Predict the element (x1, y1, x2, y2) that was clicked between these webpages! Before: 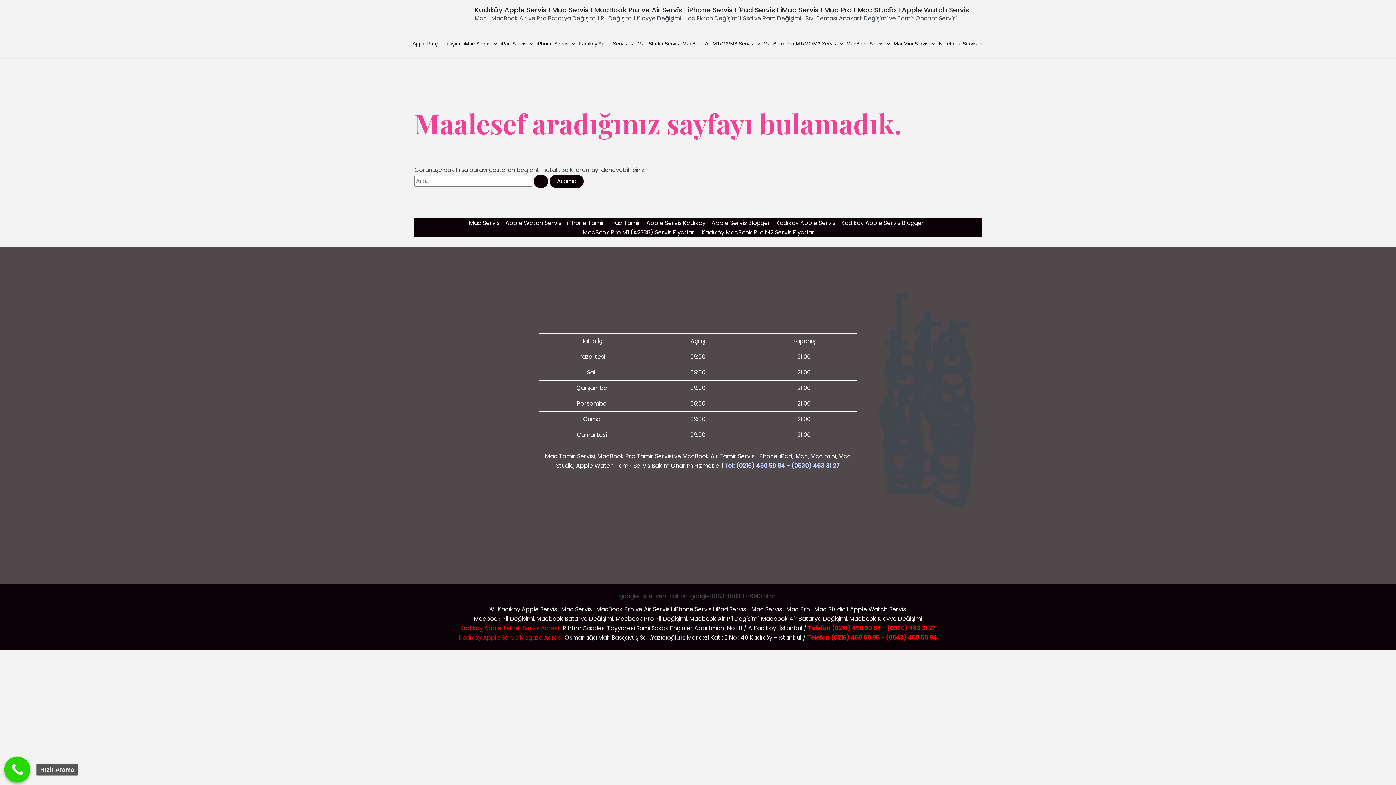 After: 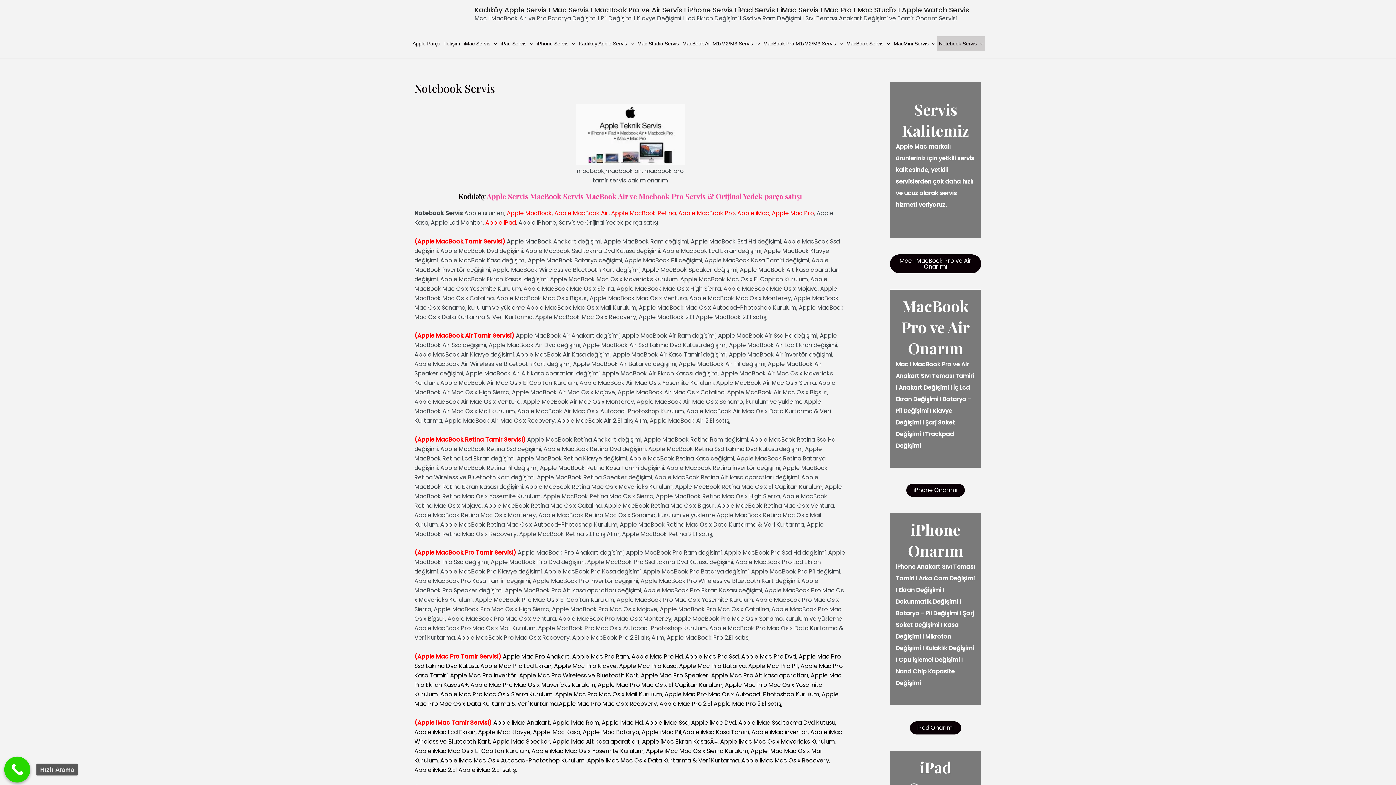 Action: bbox: (937, 36, 985, 50) label: Notebook Servis